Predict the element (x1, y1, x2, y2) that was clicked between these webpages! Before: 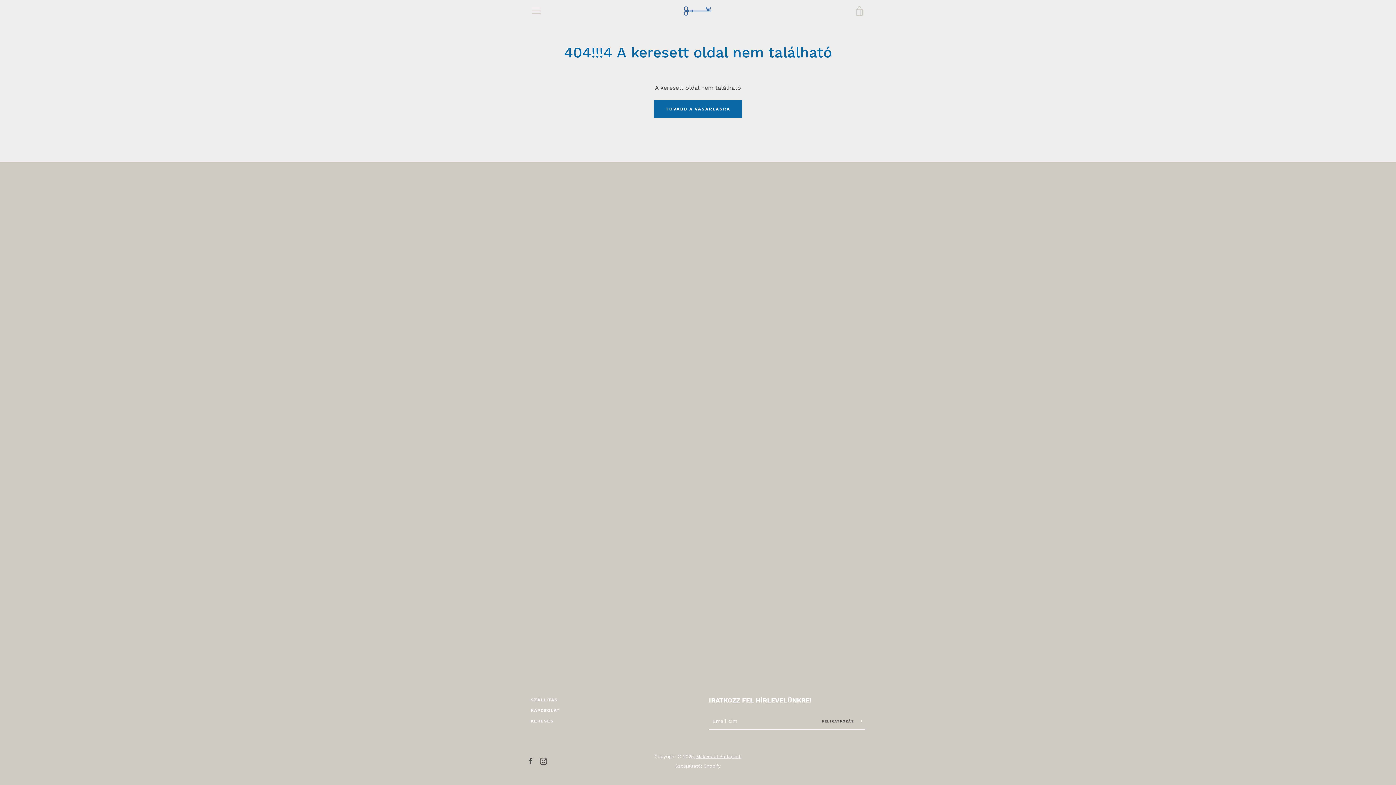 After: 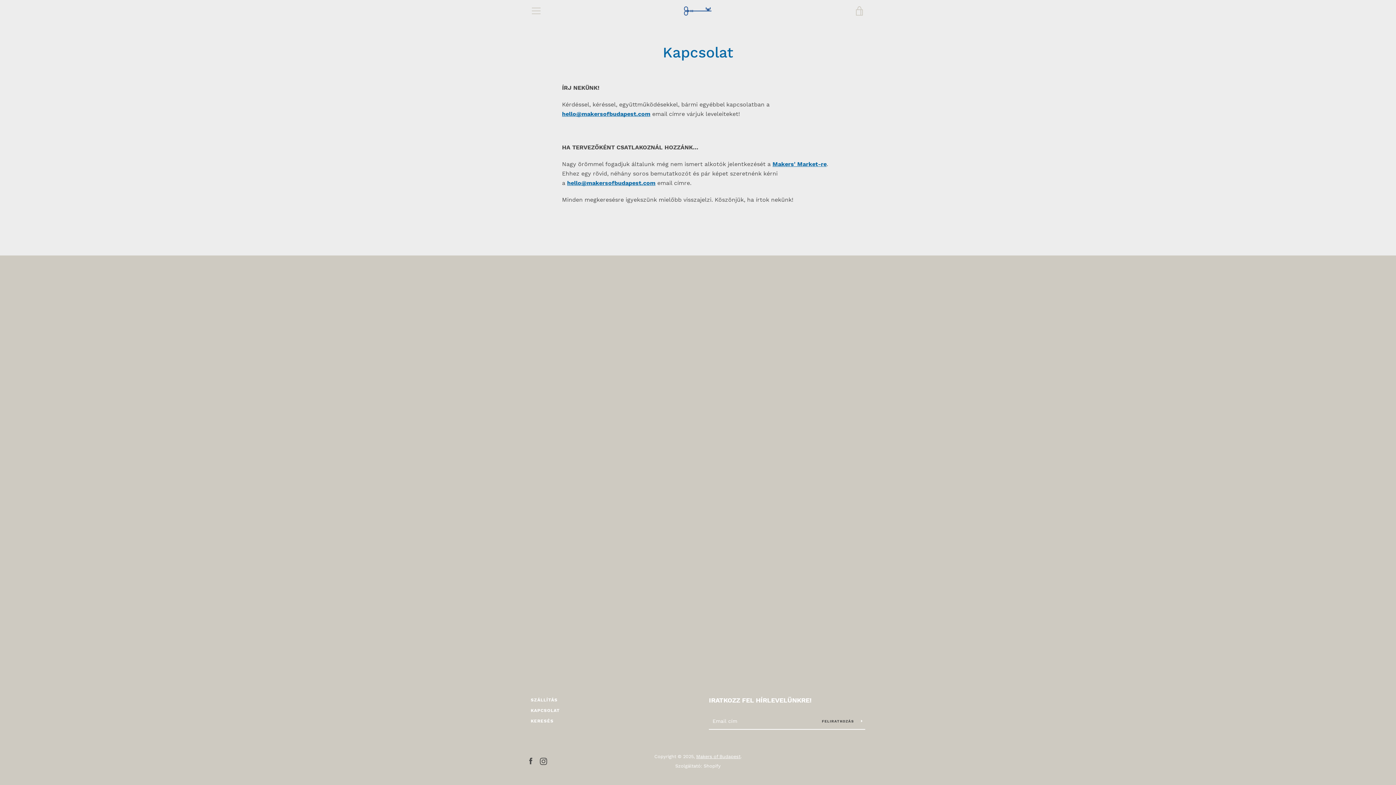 Action: label: KAPCSOLAT bbox: (530, 708, 560, 713)